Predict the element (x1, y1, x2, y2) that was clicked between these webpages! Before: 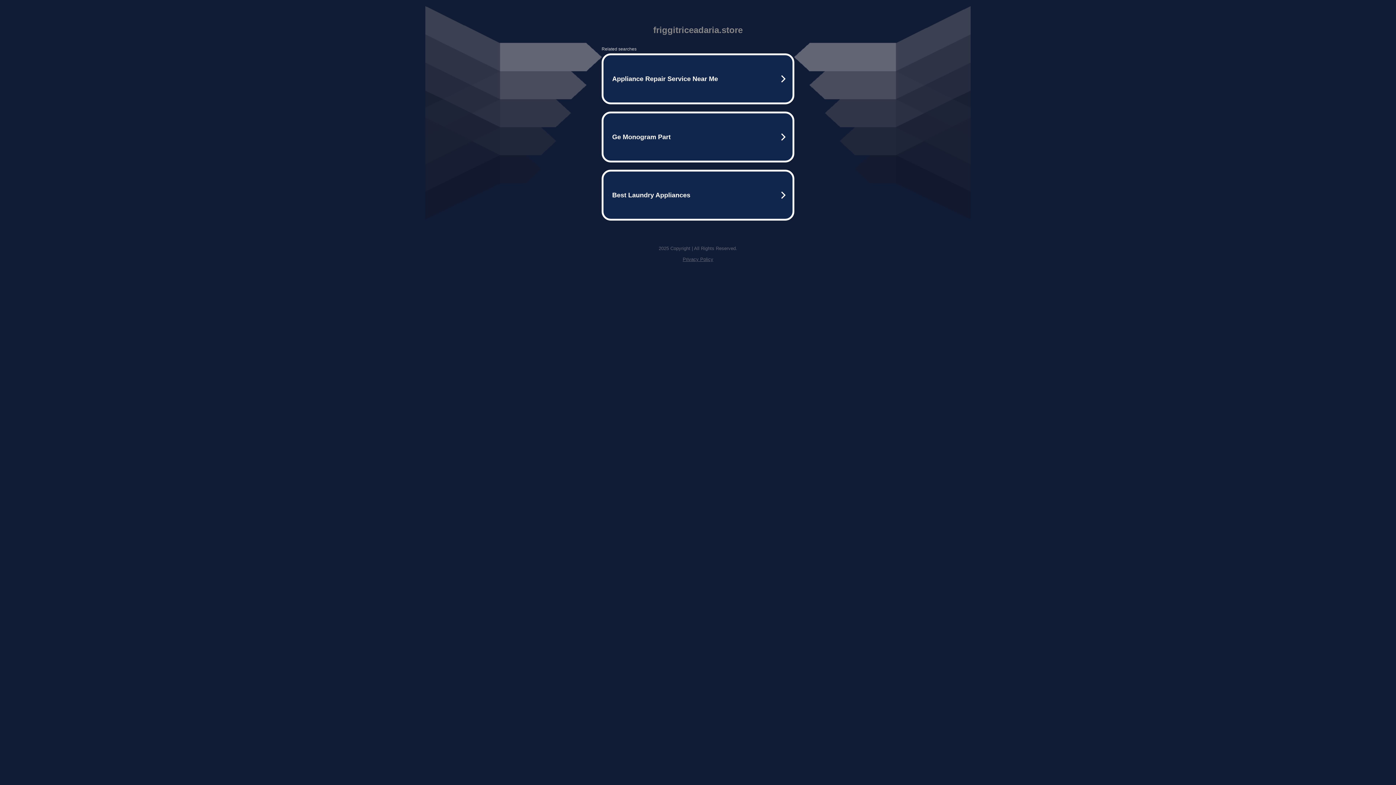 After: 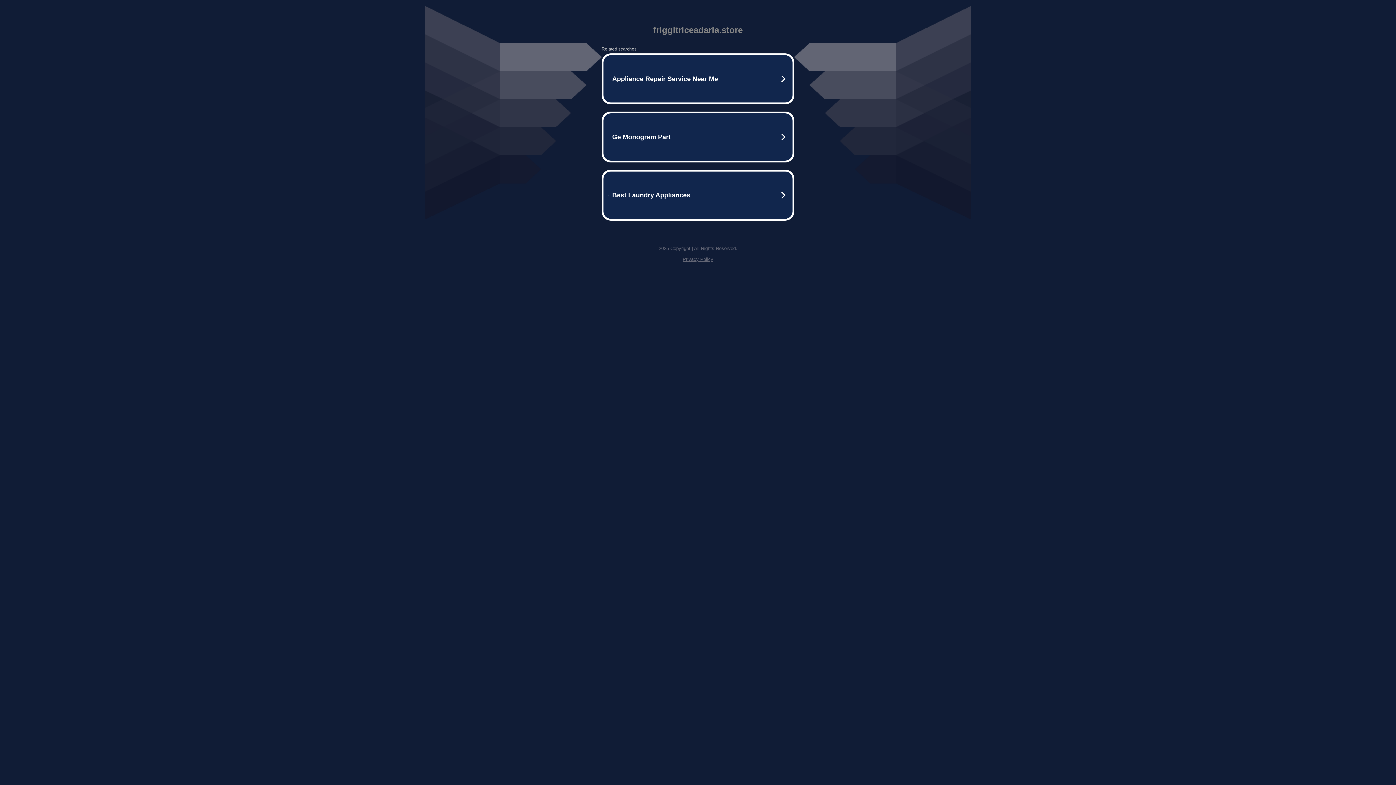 Action: bbox: (682, 256, 713, 262) label: Privacy Policy